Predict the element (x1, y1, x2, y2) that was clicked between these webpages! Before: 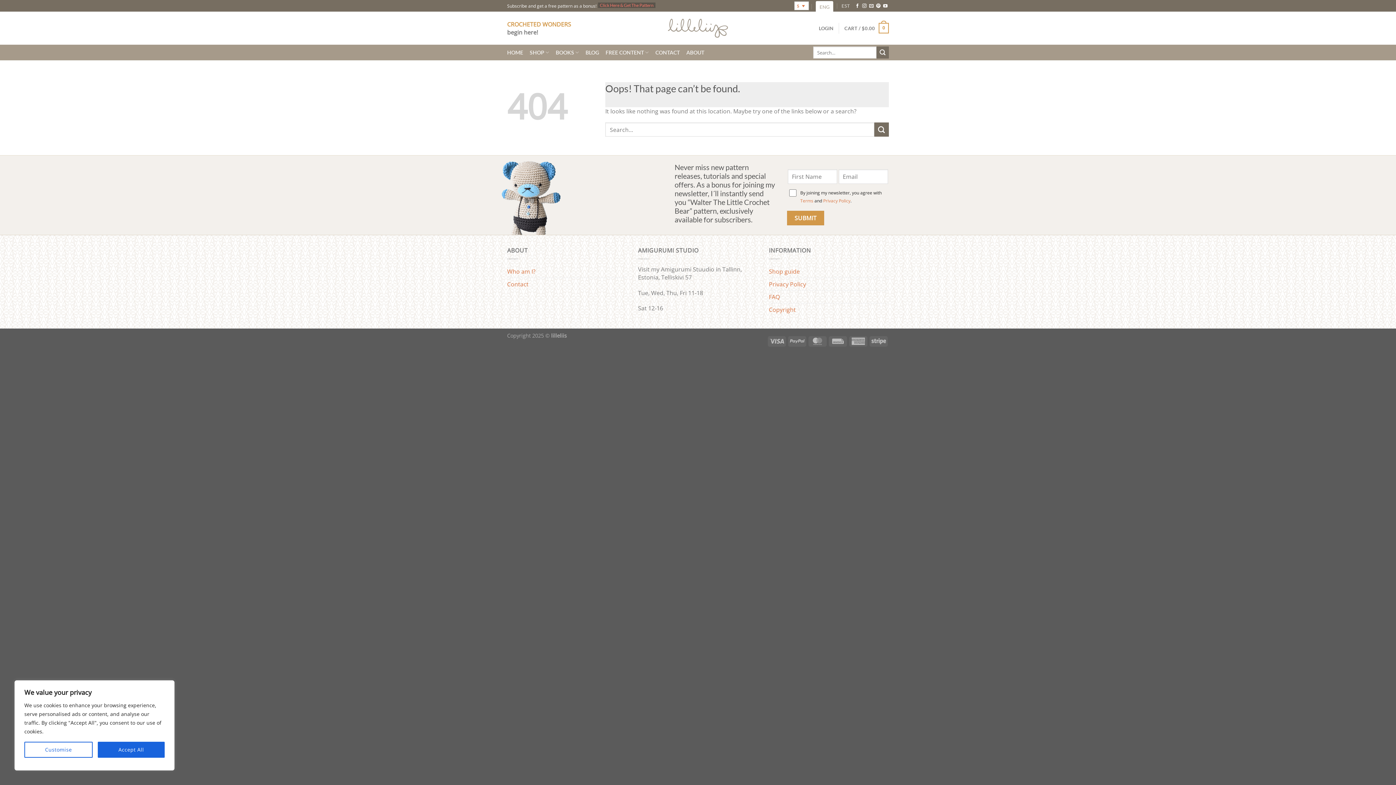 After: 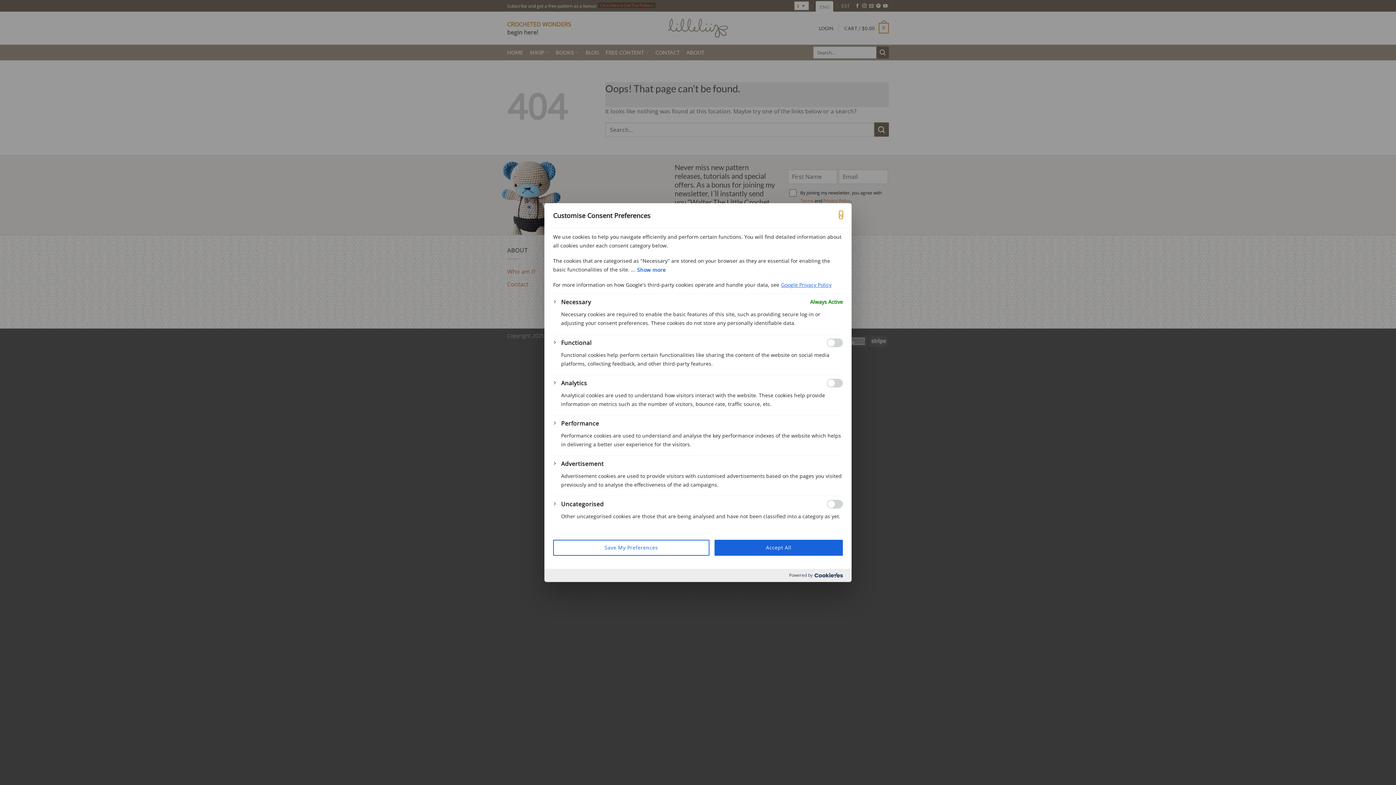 Action: label: Customise bbox: (24, 742, 92, 758)